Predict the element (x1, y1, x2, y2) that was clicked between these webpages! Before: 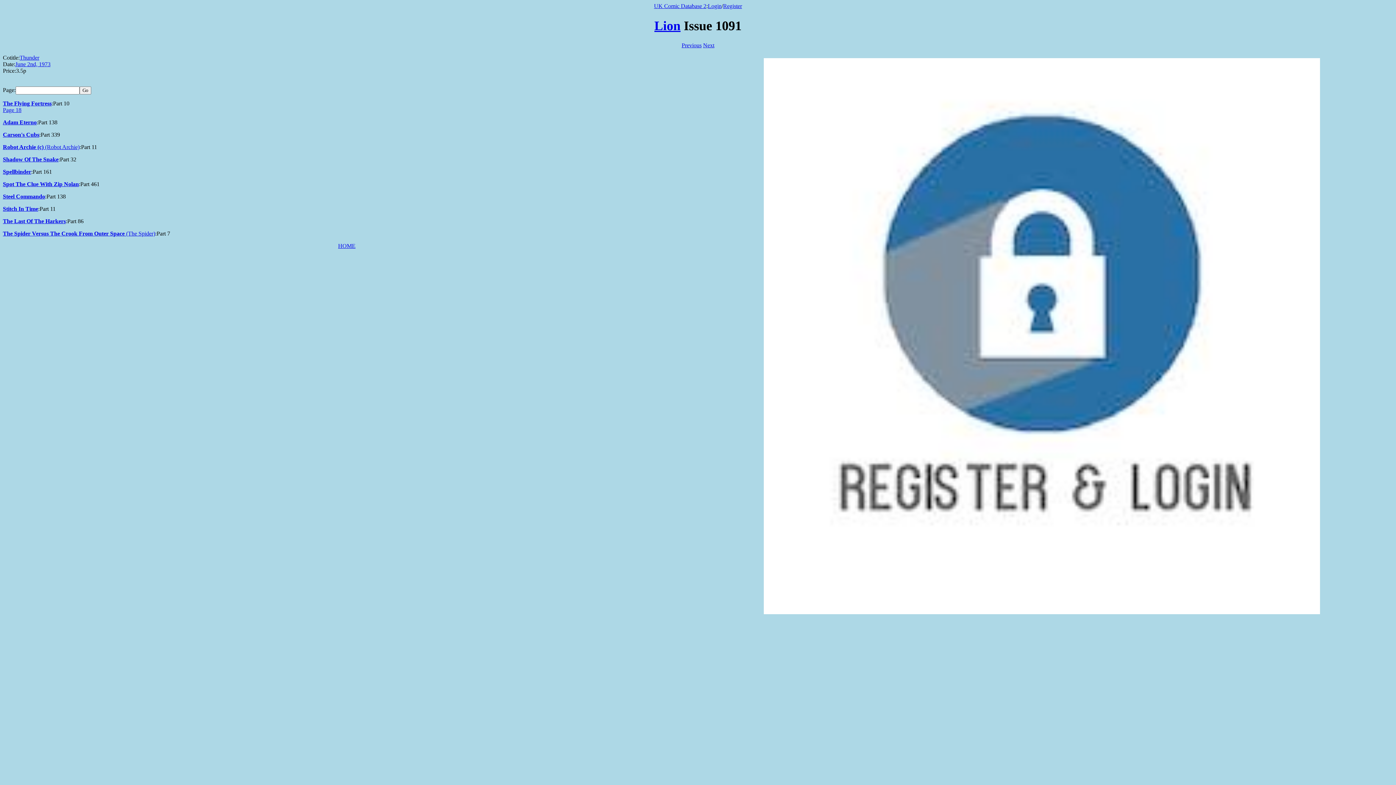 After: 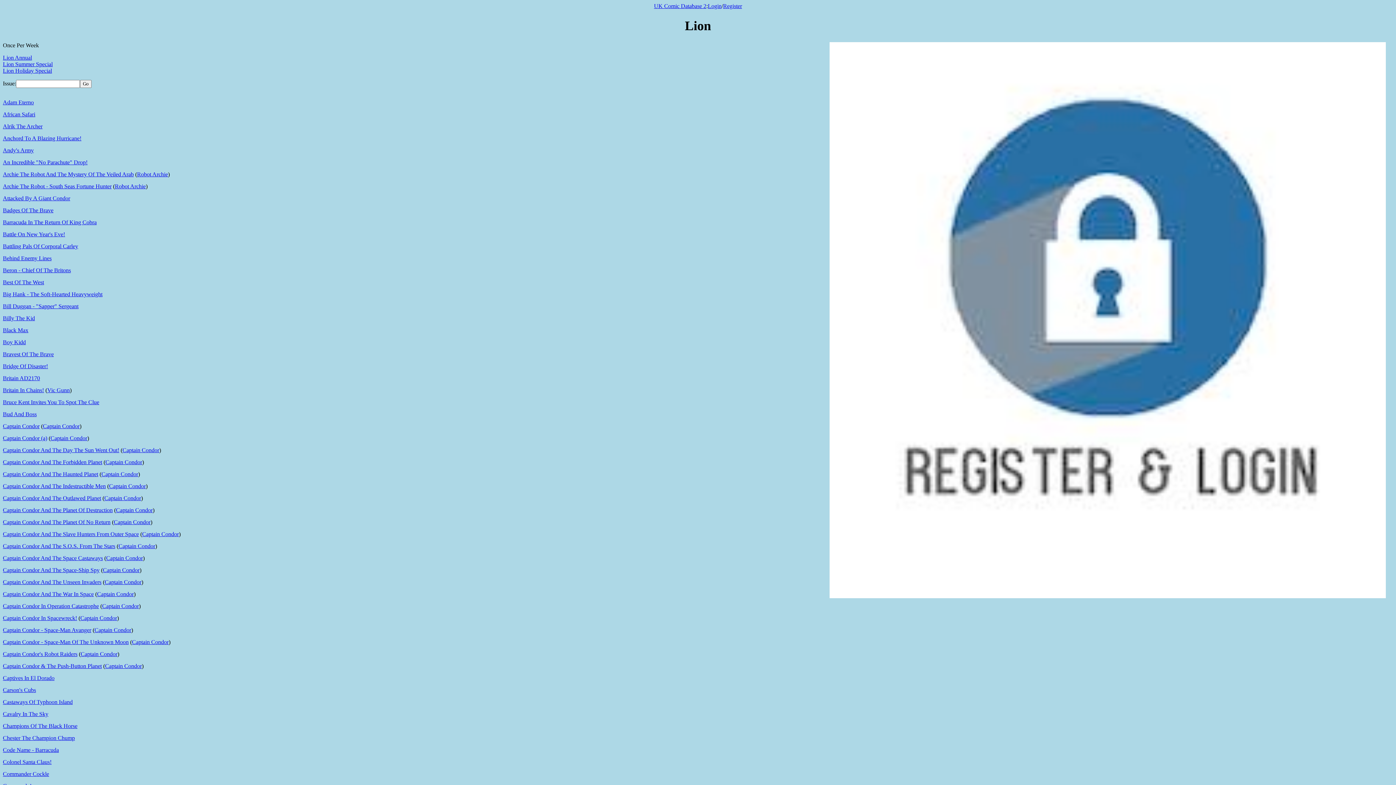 Action: bbox: (654, 18, 680, 33) label: Lion